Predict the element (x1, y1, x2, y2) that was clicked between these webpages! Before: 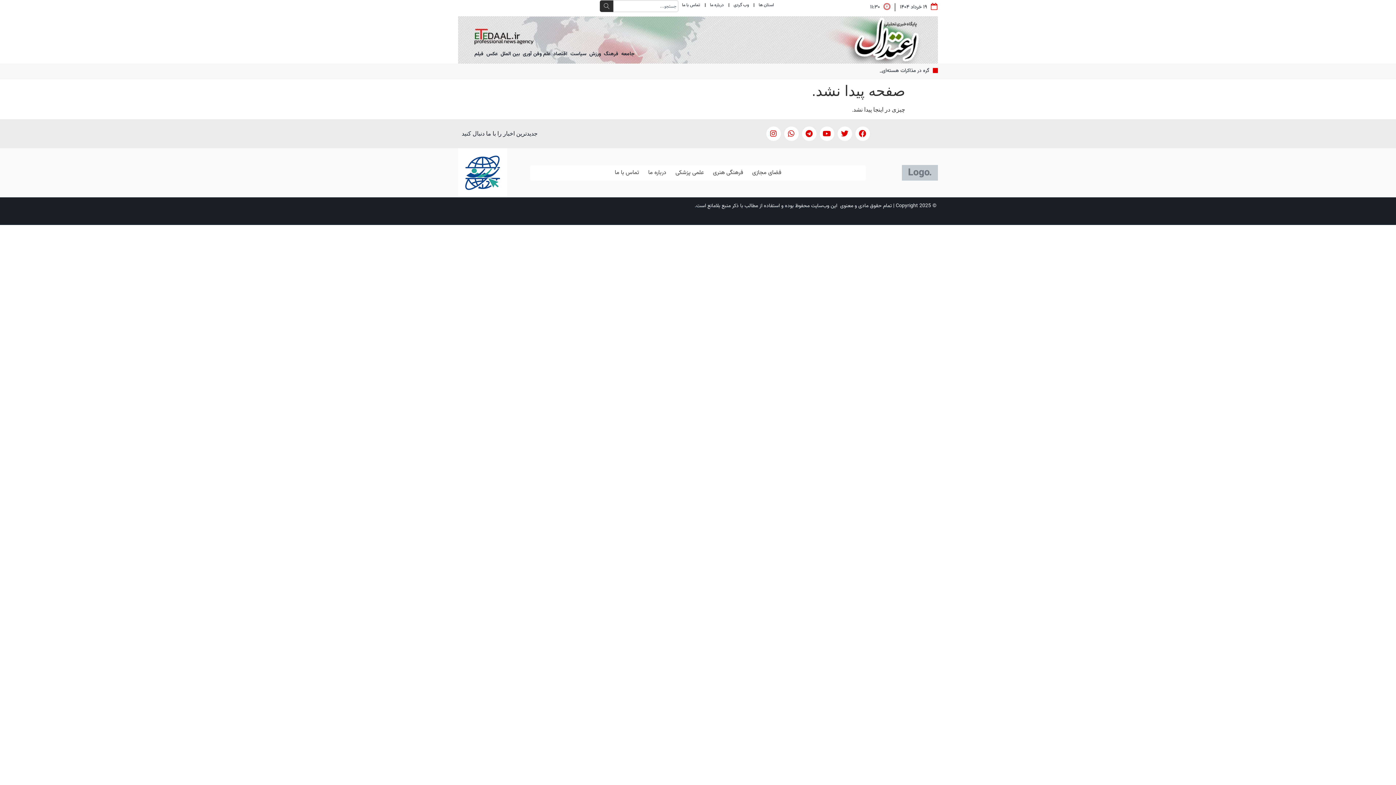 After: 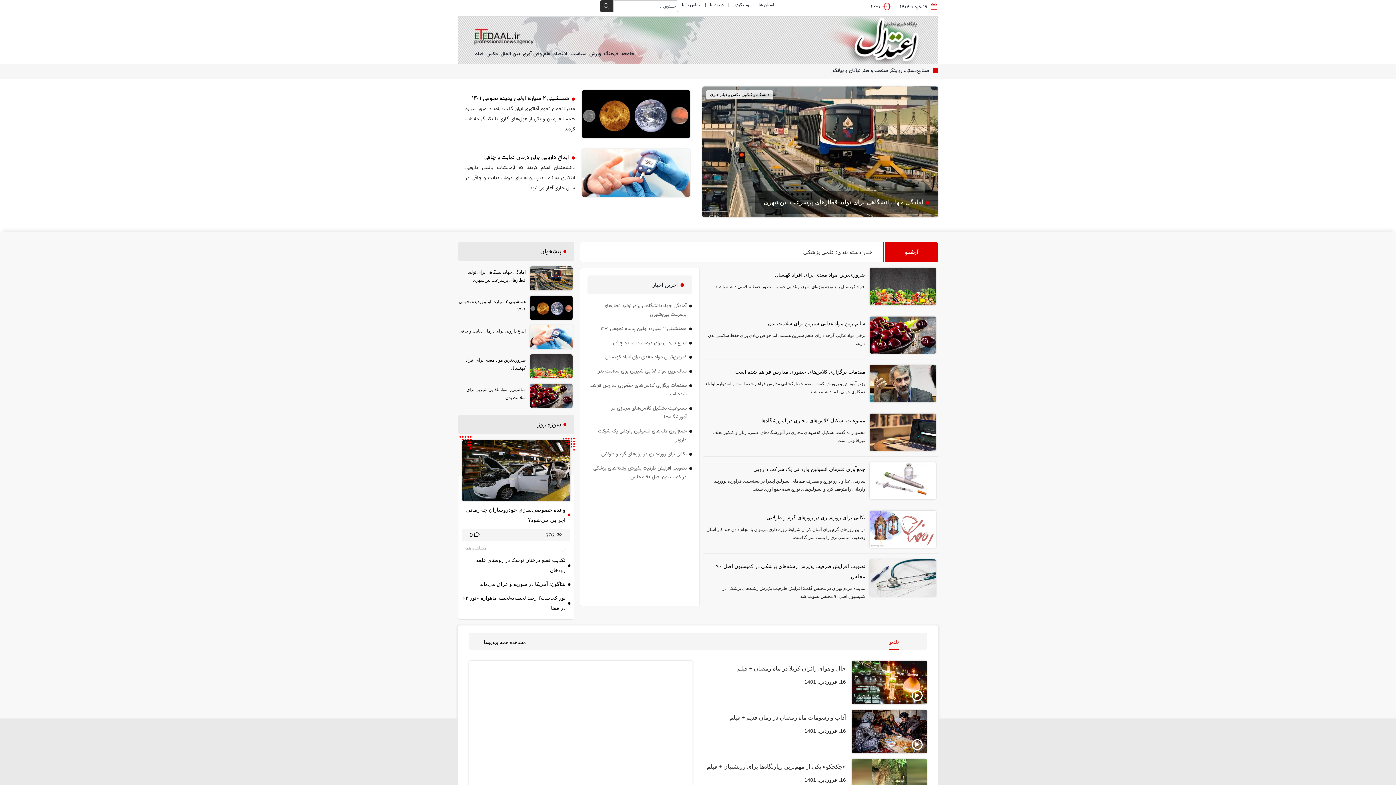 Action: bbox: (675, 167, 704, 178) label: علمی پزشکی